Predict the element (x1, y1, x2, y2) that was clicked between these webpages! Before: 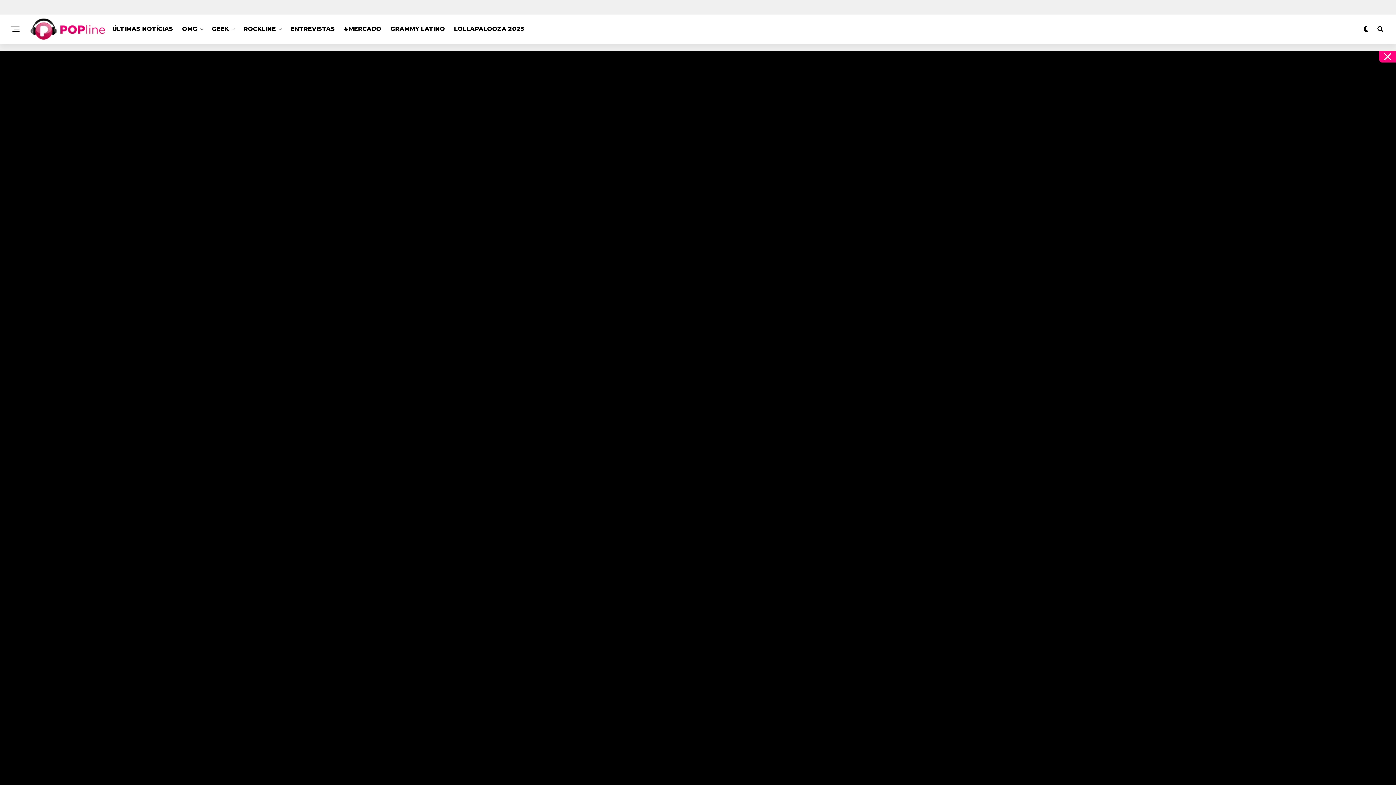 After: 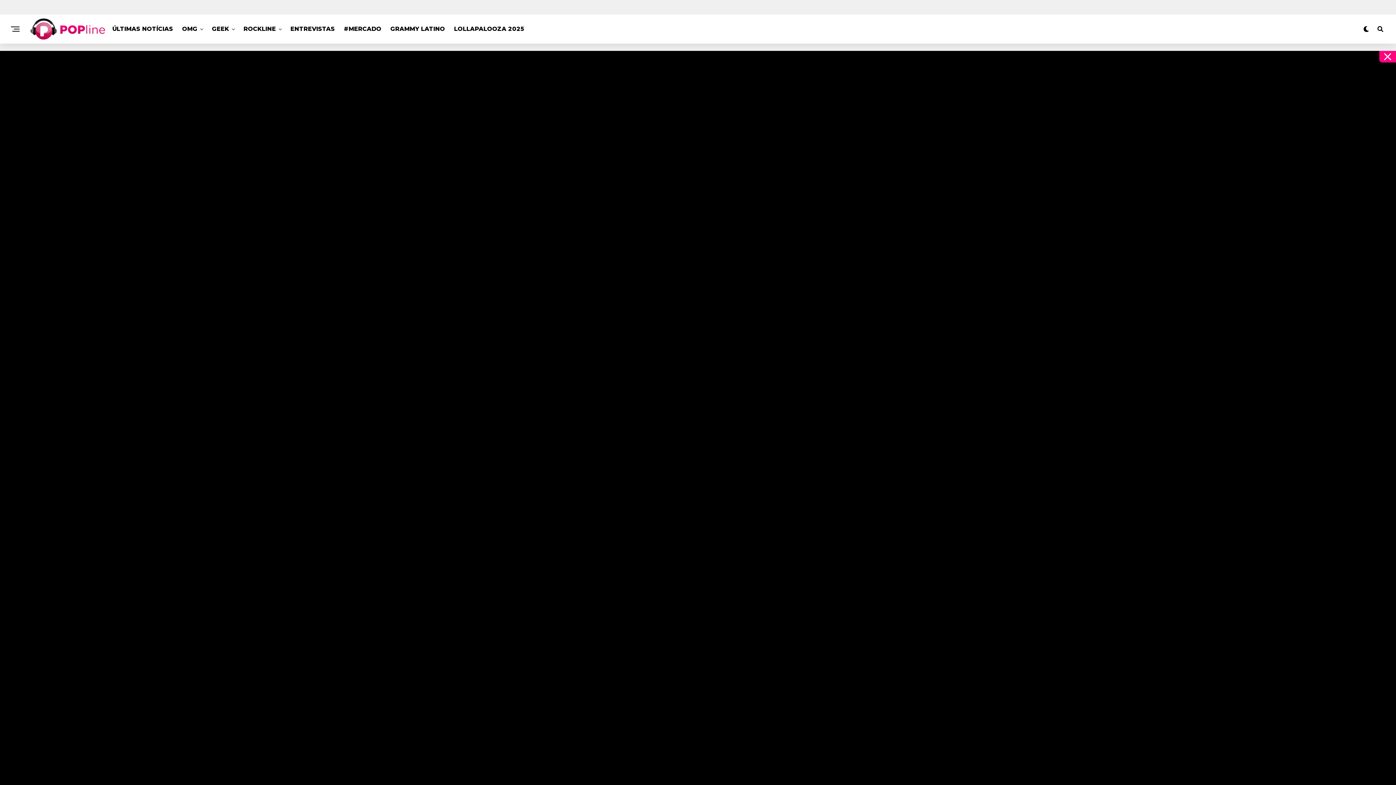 Action: bbox: (178, 14, 201, 43) label: OMG